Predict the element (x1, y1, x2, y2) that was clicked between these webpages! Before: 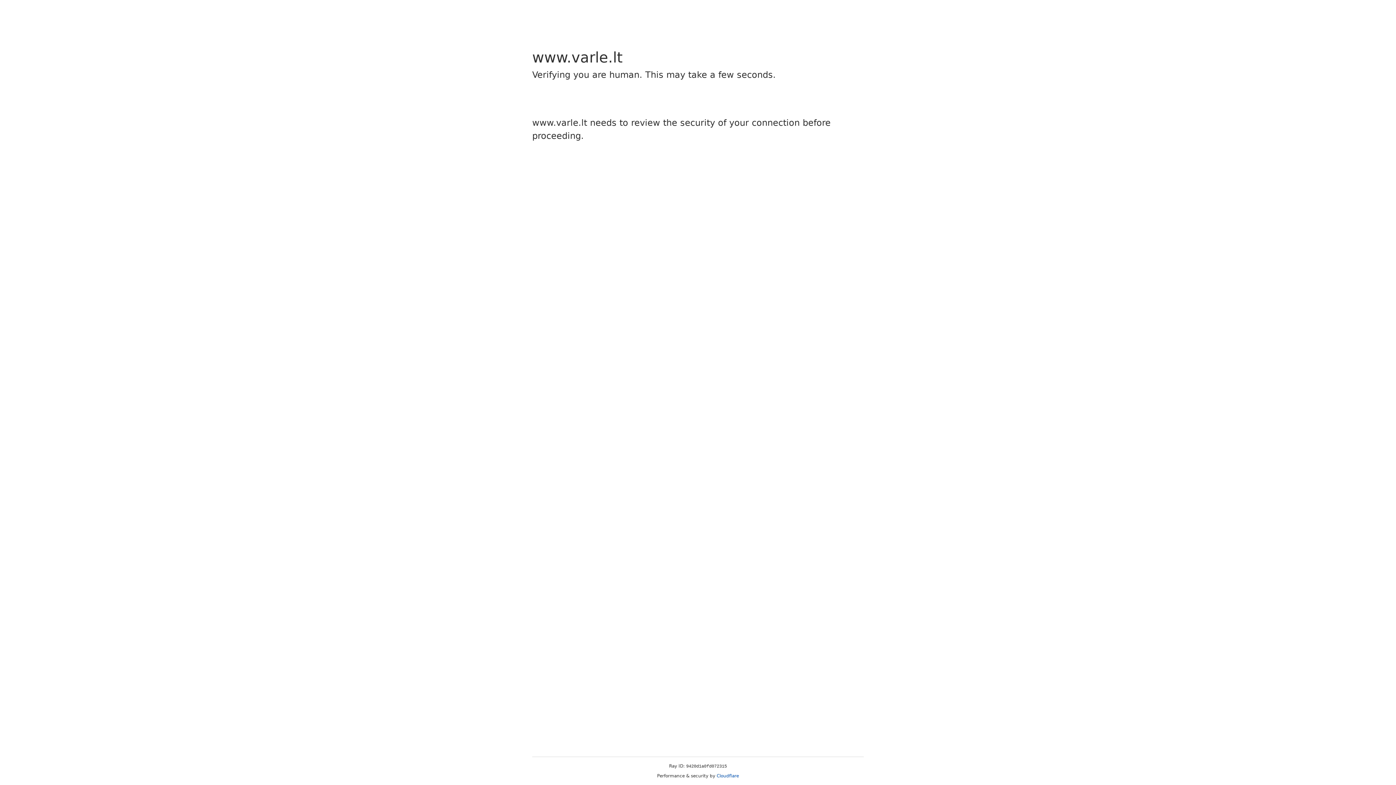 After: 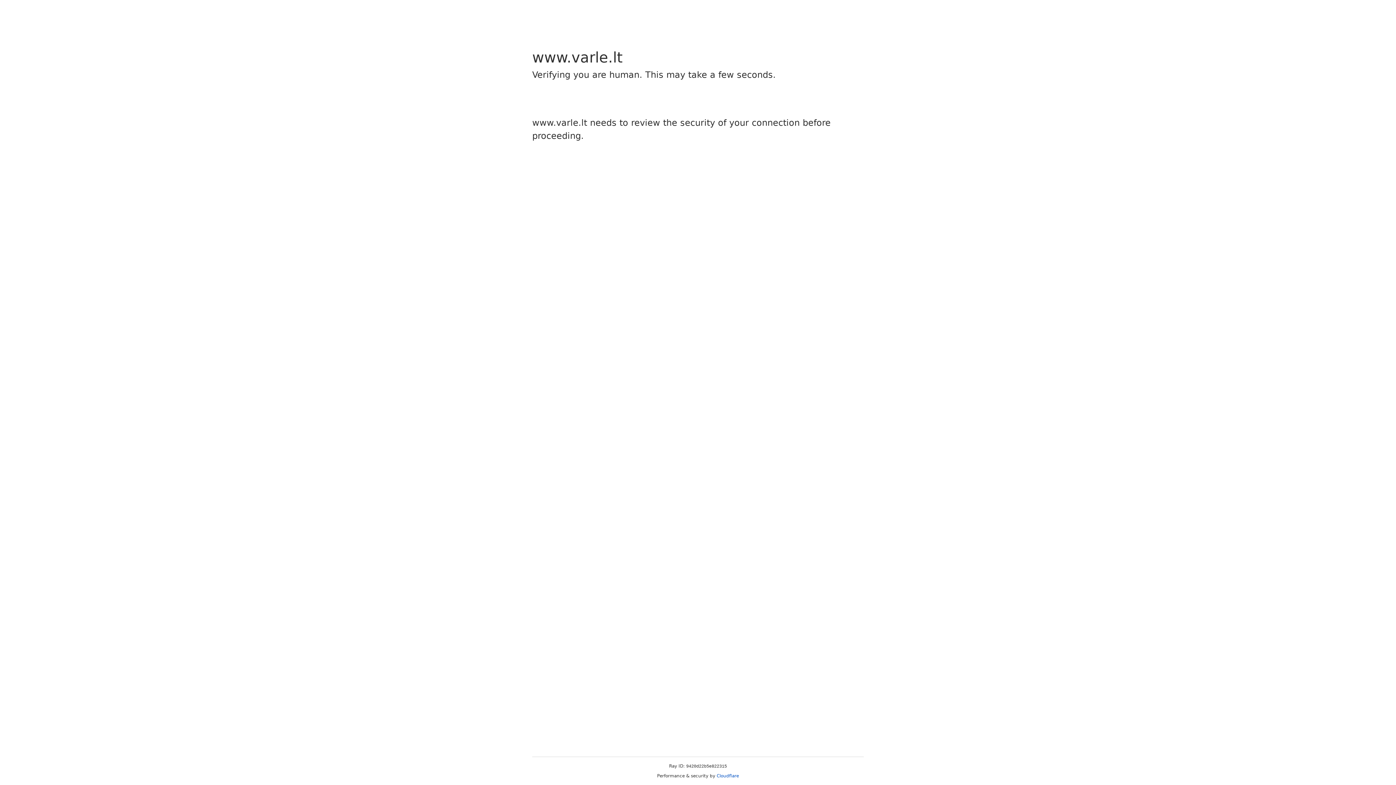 Action: label: Cloudflare bbox: (716, 773, 739, 778)